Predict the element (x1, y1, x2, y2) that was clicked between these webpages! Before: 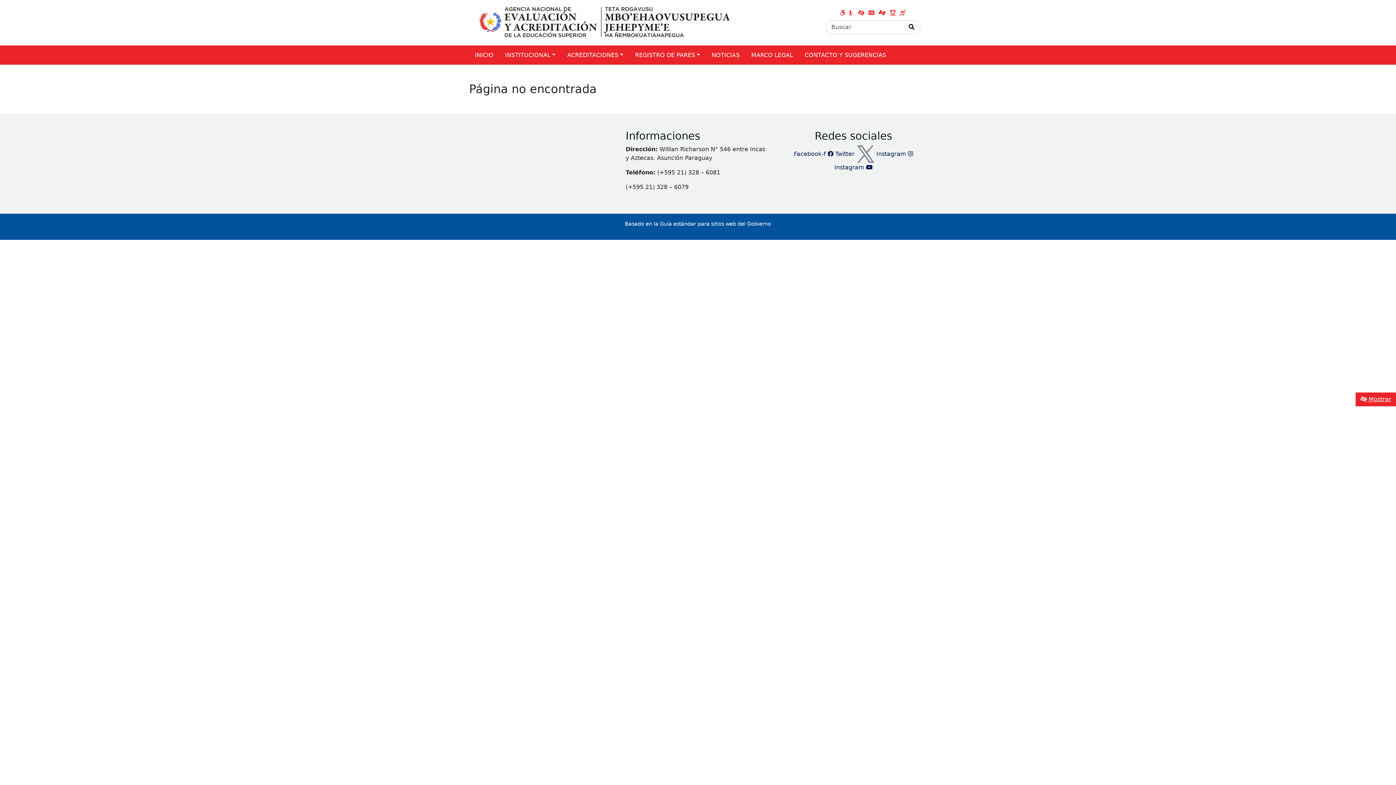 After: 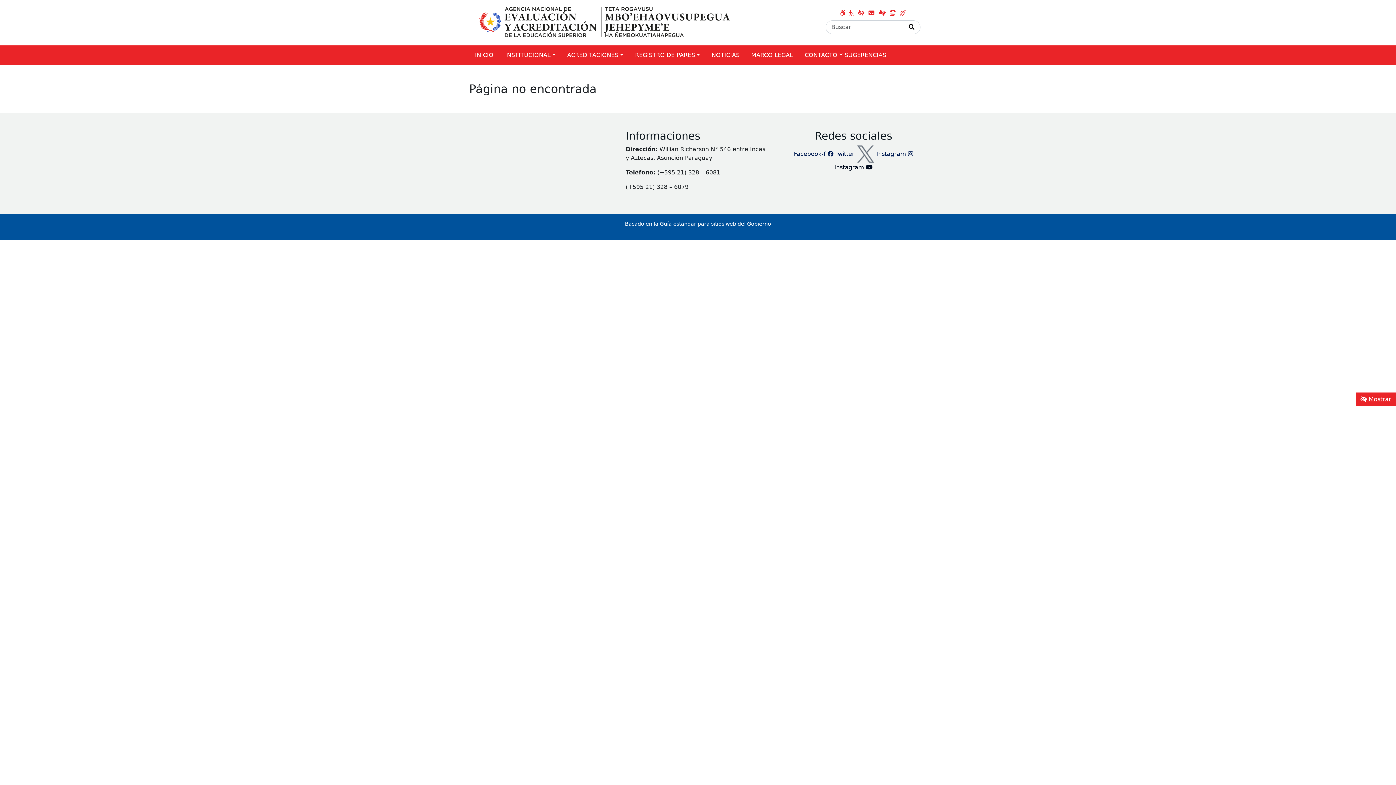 Action: label: Instagram  bbox: (834, 164, 872, 170)